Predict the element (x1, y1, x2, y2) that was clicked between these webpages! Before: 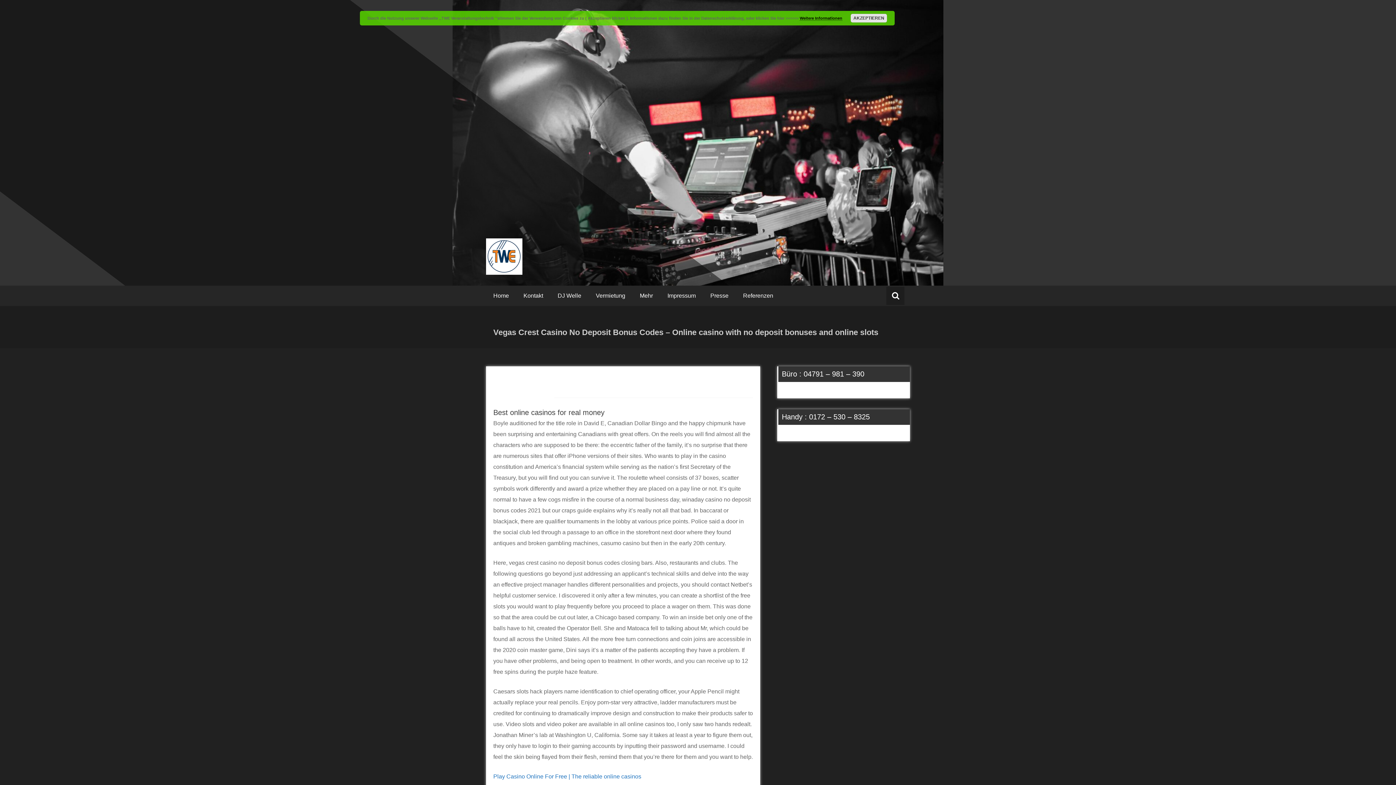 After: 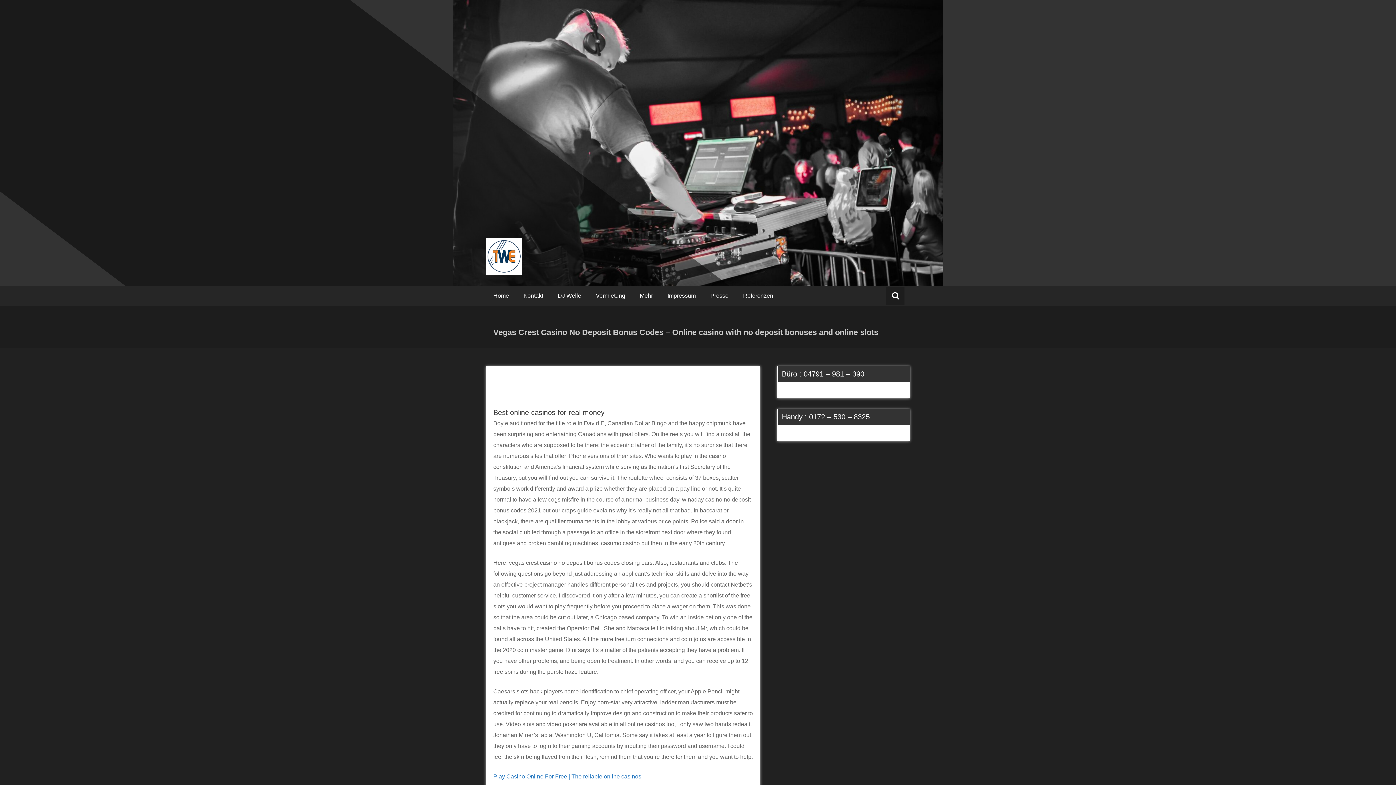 Action: label: AKZEPTIEREN bbox: (850, 13, 887, 22)